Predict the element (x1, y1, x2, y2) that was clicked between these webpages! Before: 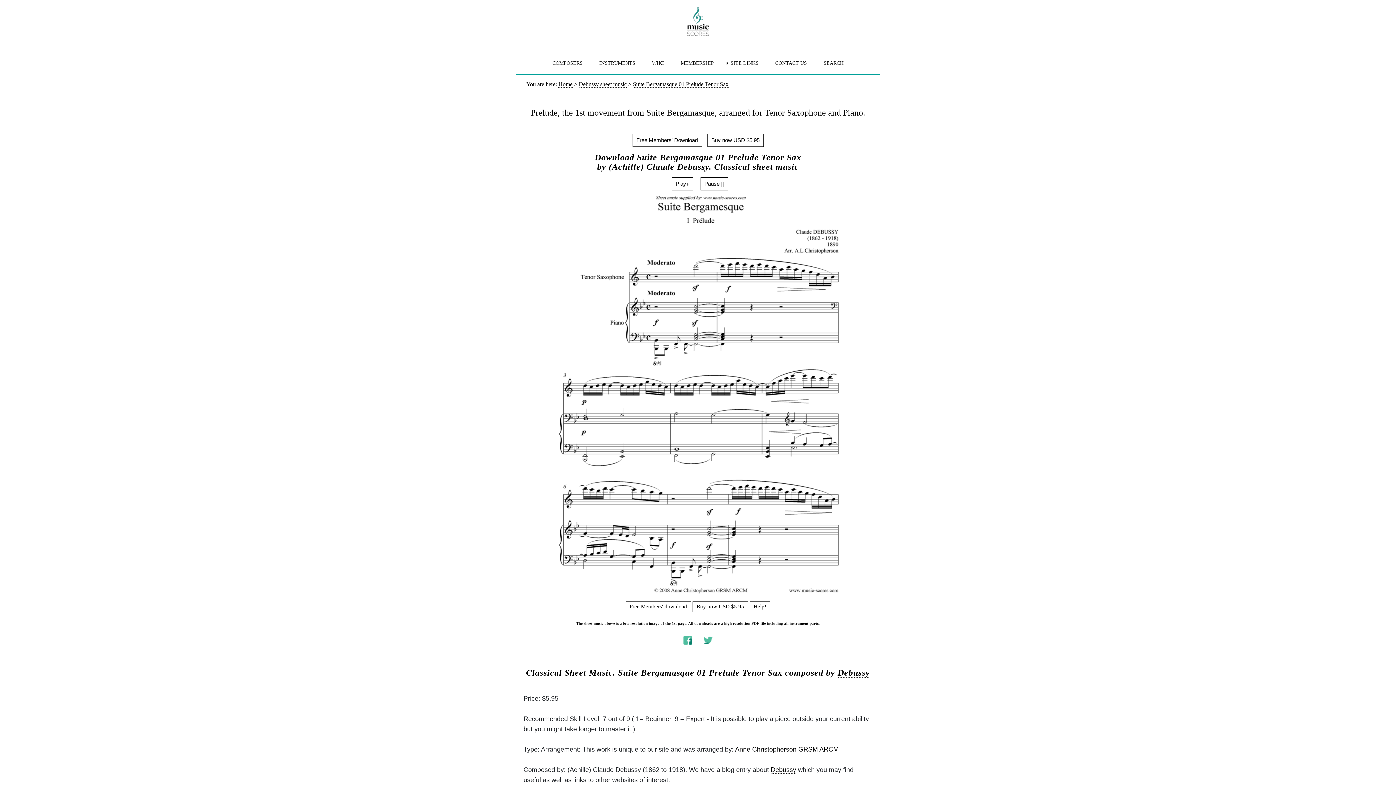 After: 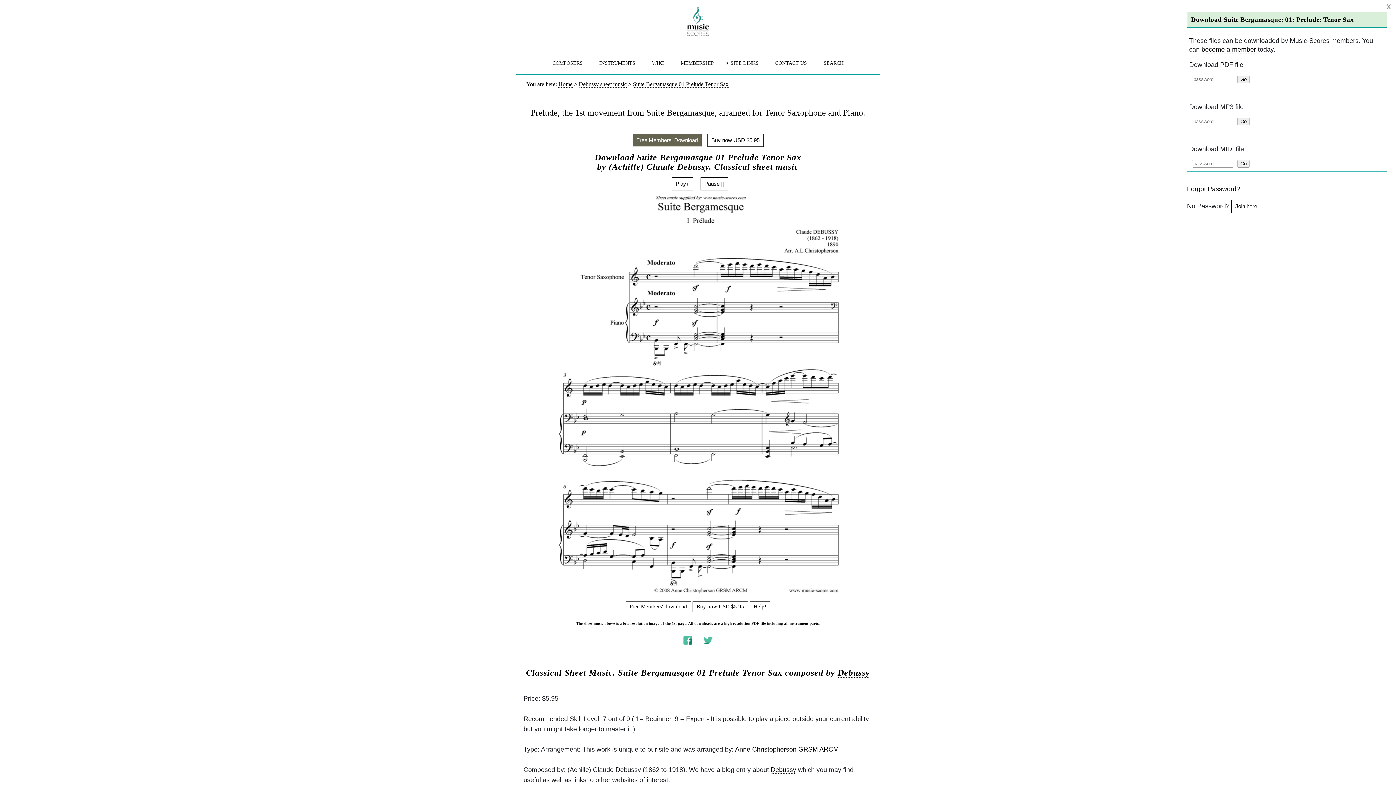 Action: bbox: (632, 133, 702, 146) label: Free Members' Download